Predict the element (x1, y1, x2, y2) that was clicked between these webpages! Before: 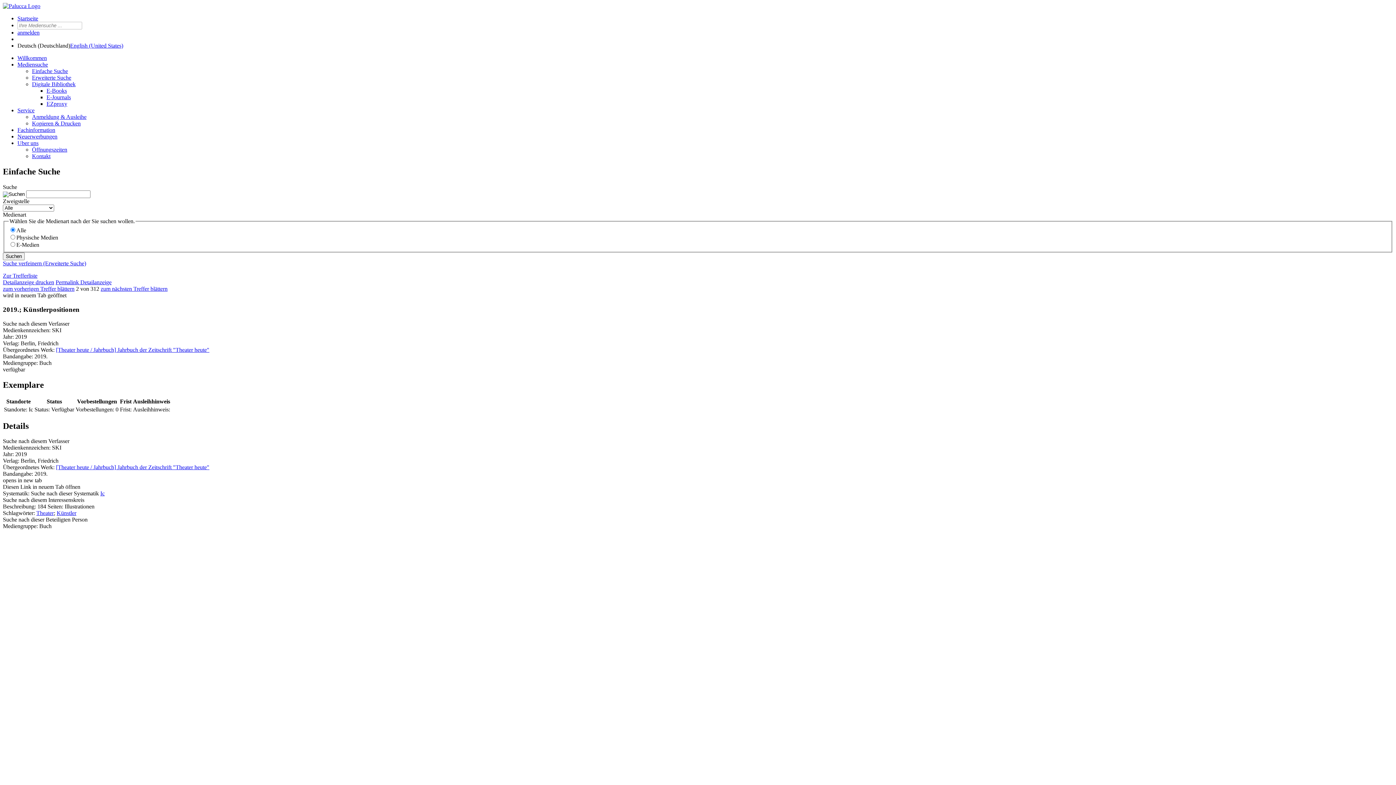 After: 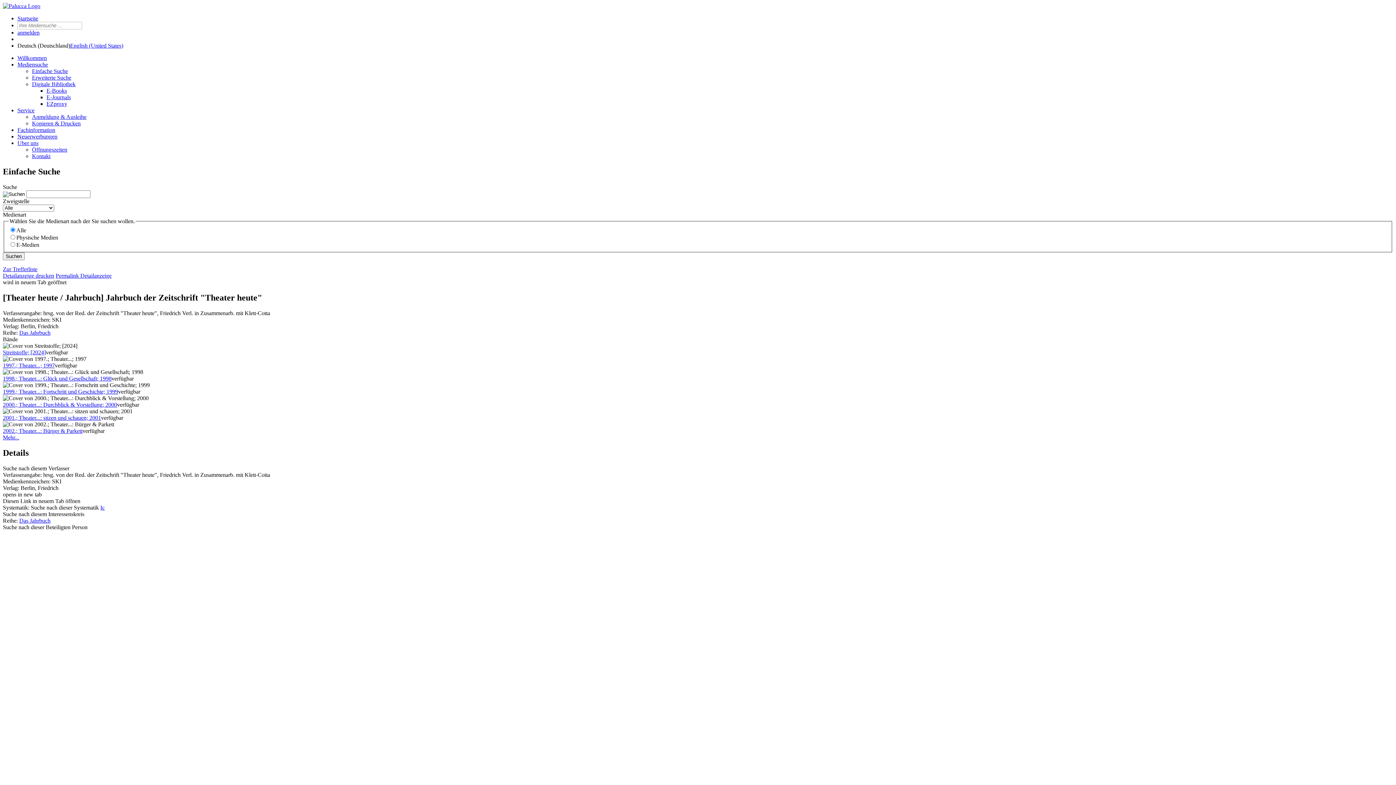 Action: bbox: (56, 346, 209, 353) label: Zum übergeordneten Werk [Theater heute / Jahrbuch] Jahrbuch der Zeitschrift &quot;Theater heute&quot;   wechseln.